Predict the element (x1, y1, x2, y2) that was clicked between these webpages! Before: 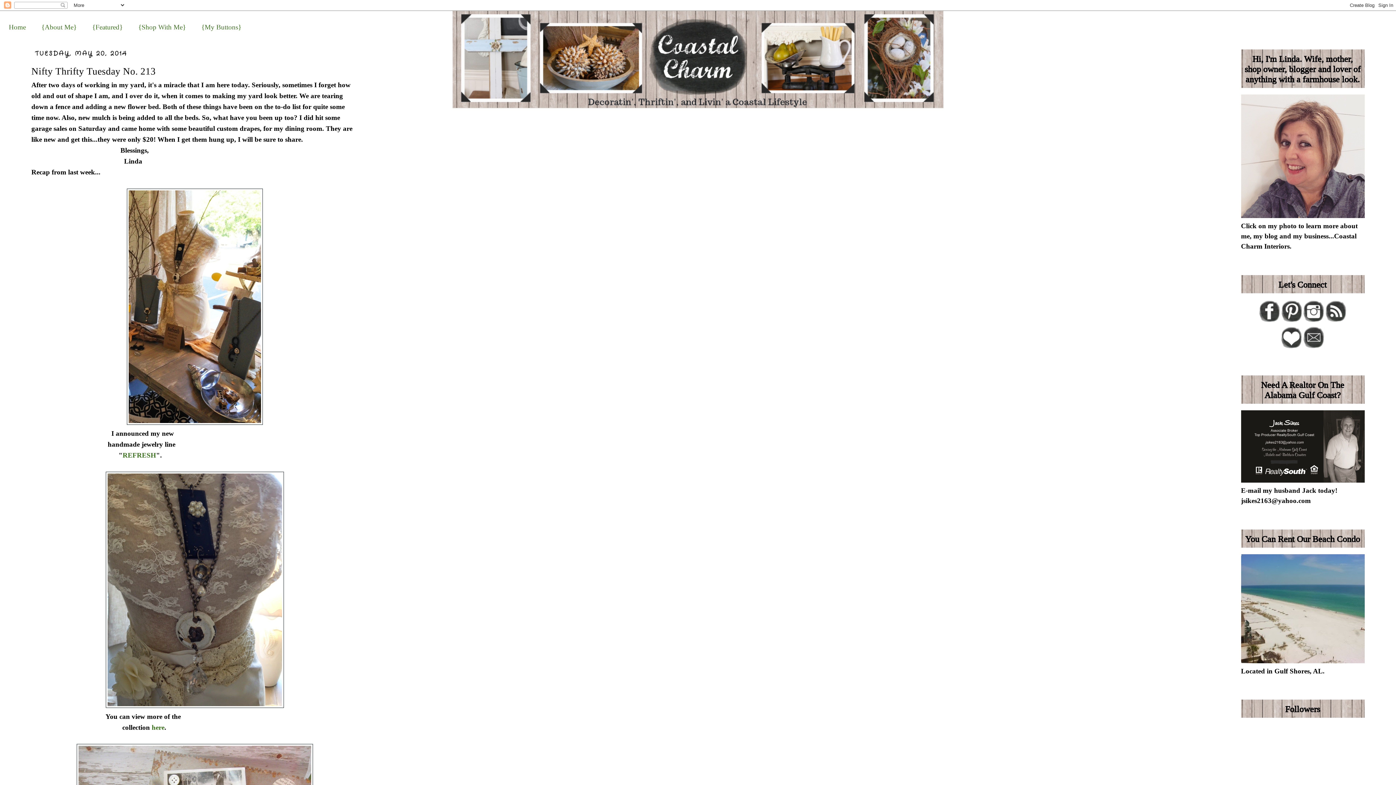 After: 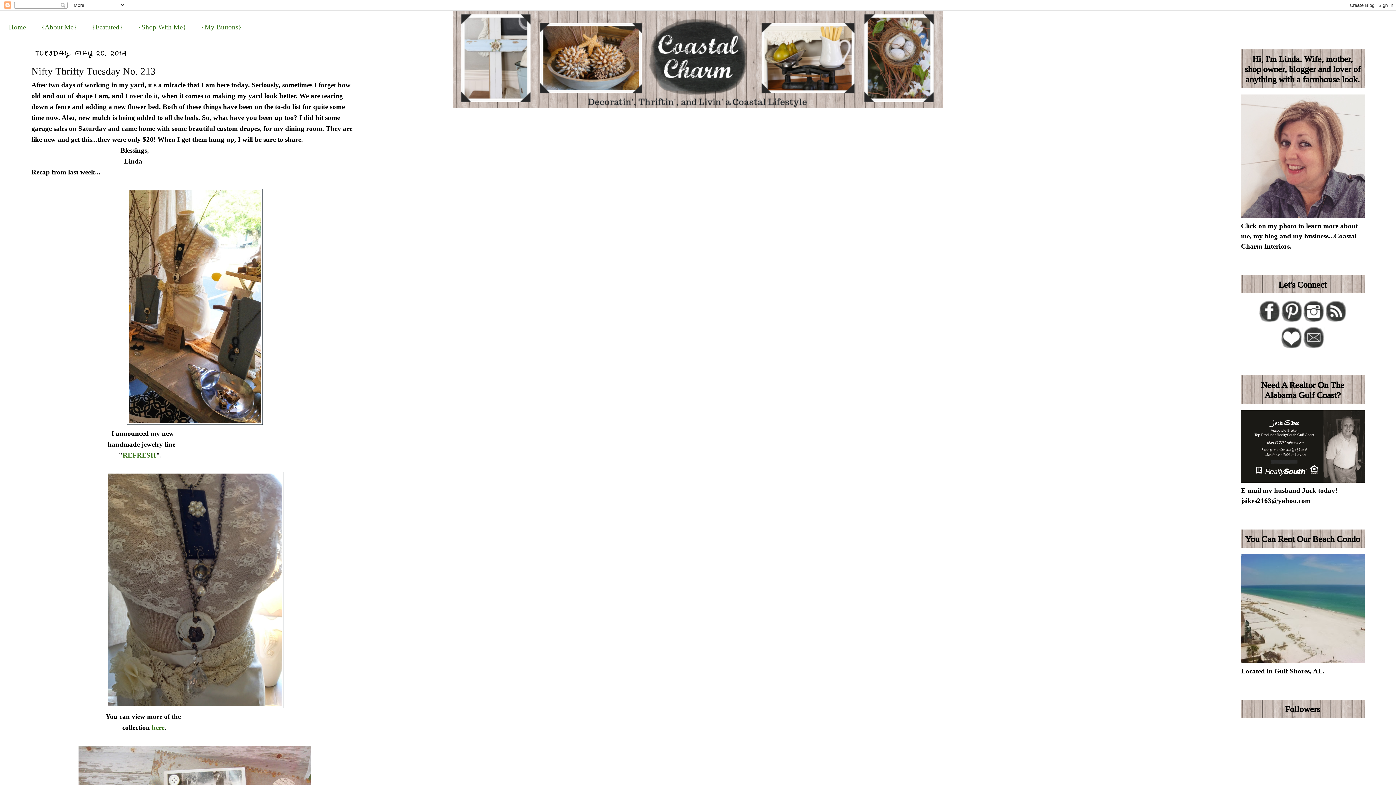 Action: bbox: (31, 64, 358, 78) label: Nifty Thrifty Tuesday No. 213